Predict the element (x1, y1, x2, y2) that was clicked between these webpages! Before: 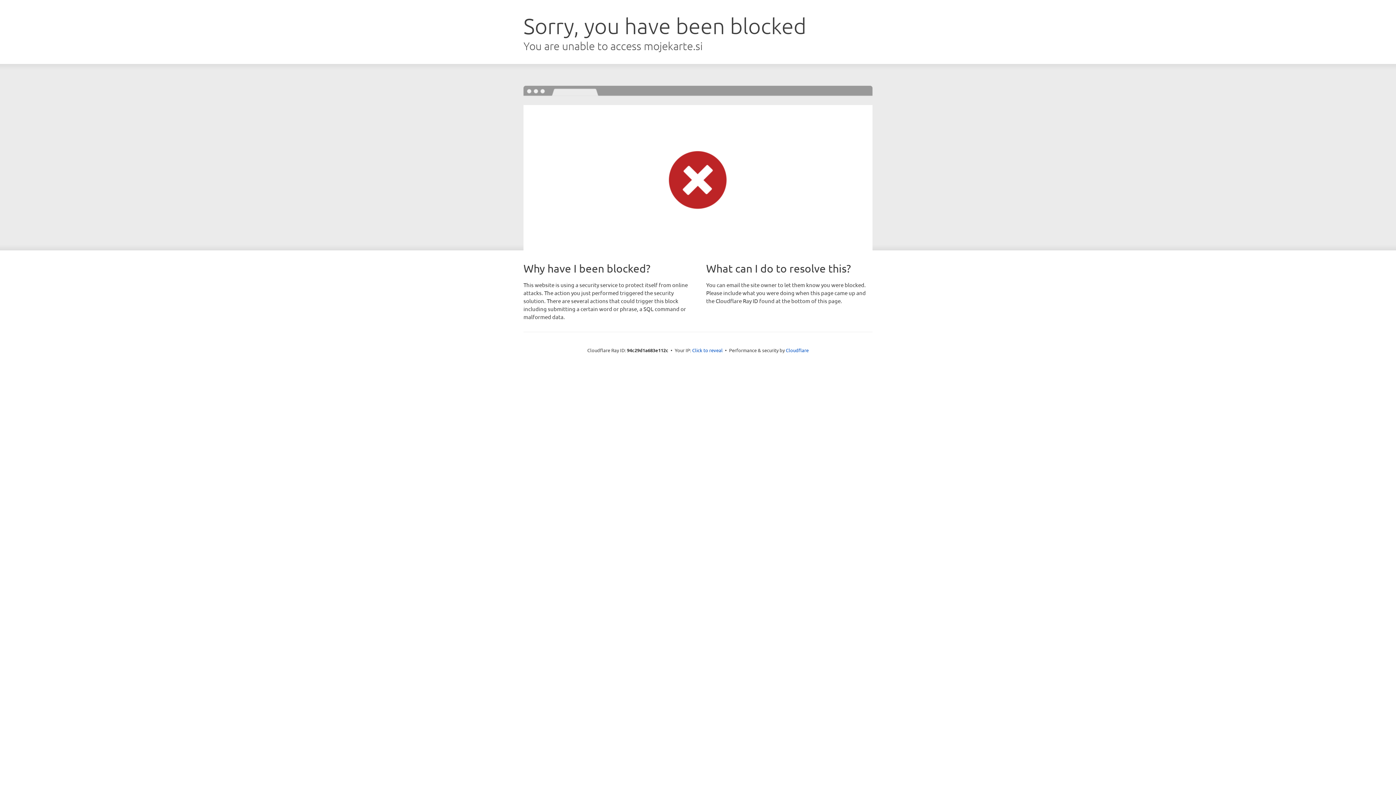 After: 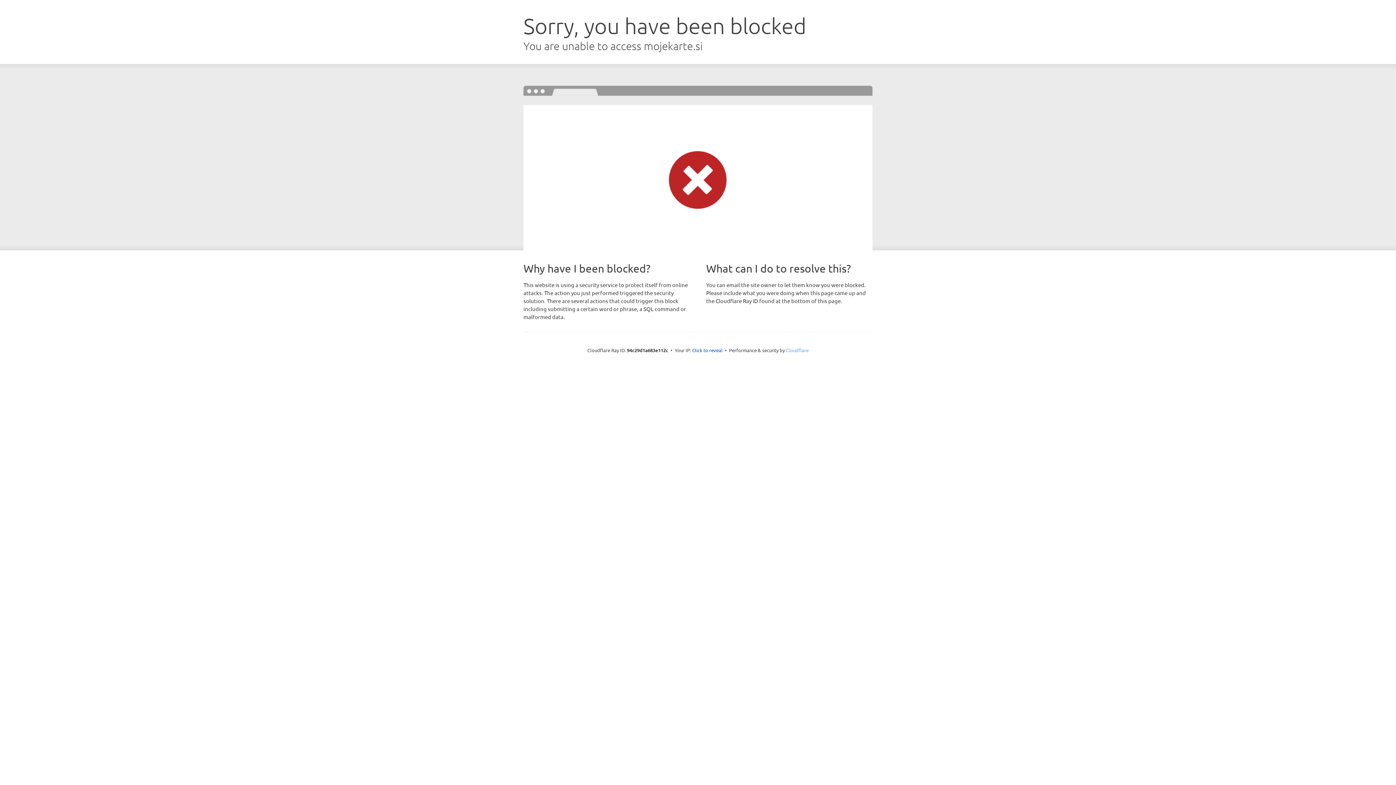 Action: bbox: (786, 347, 808, 353) label: Cloudflare